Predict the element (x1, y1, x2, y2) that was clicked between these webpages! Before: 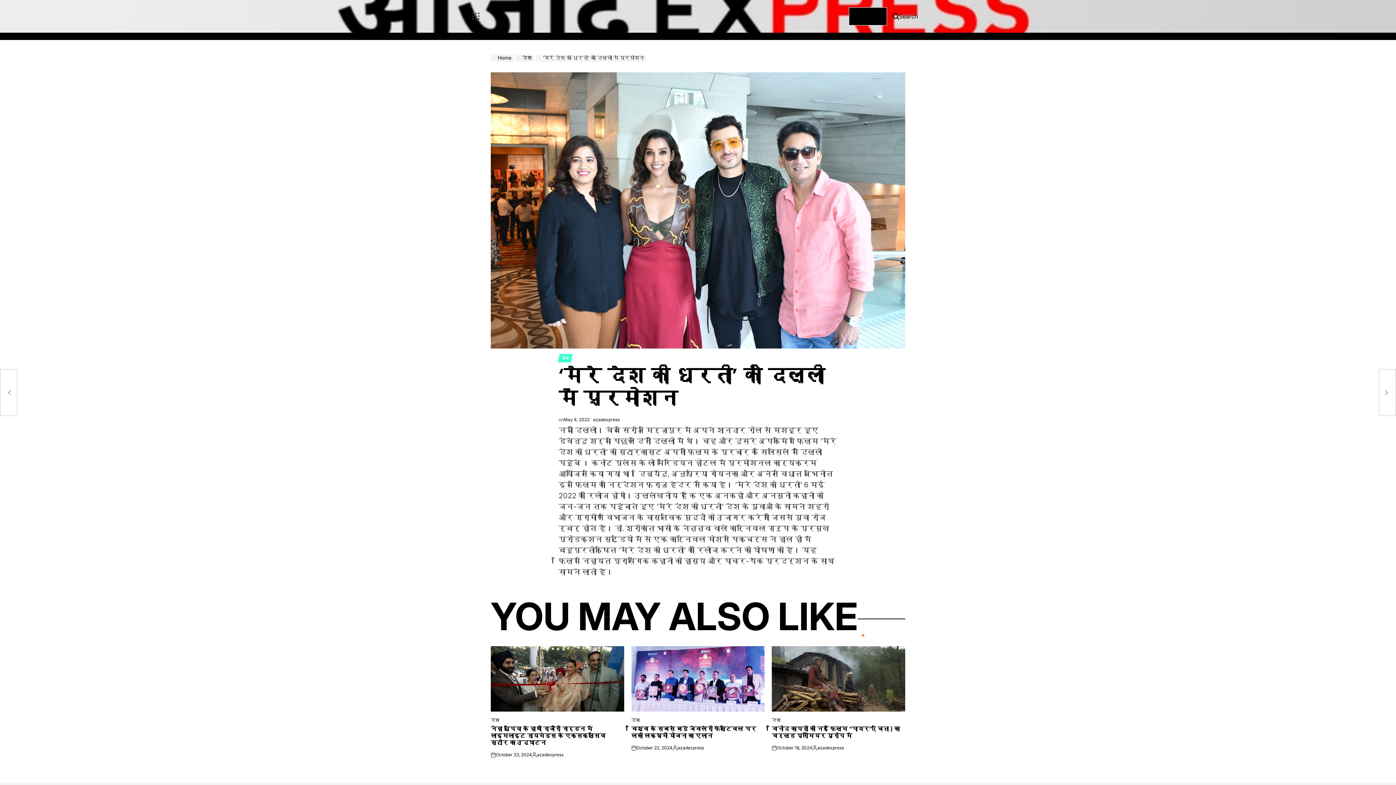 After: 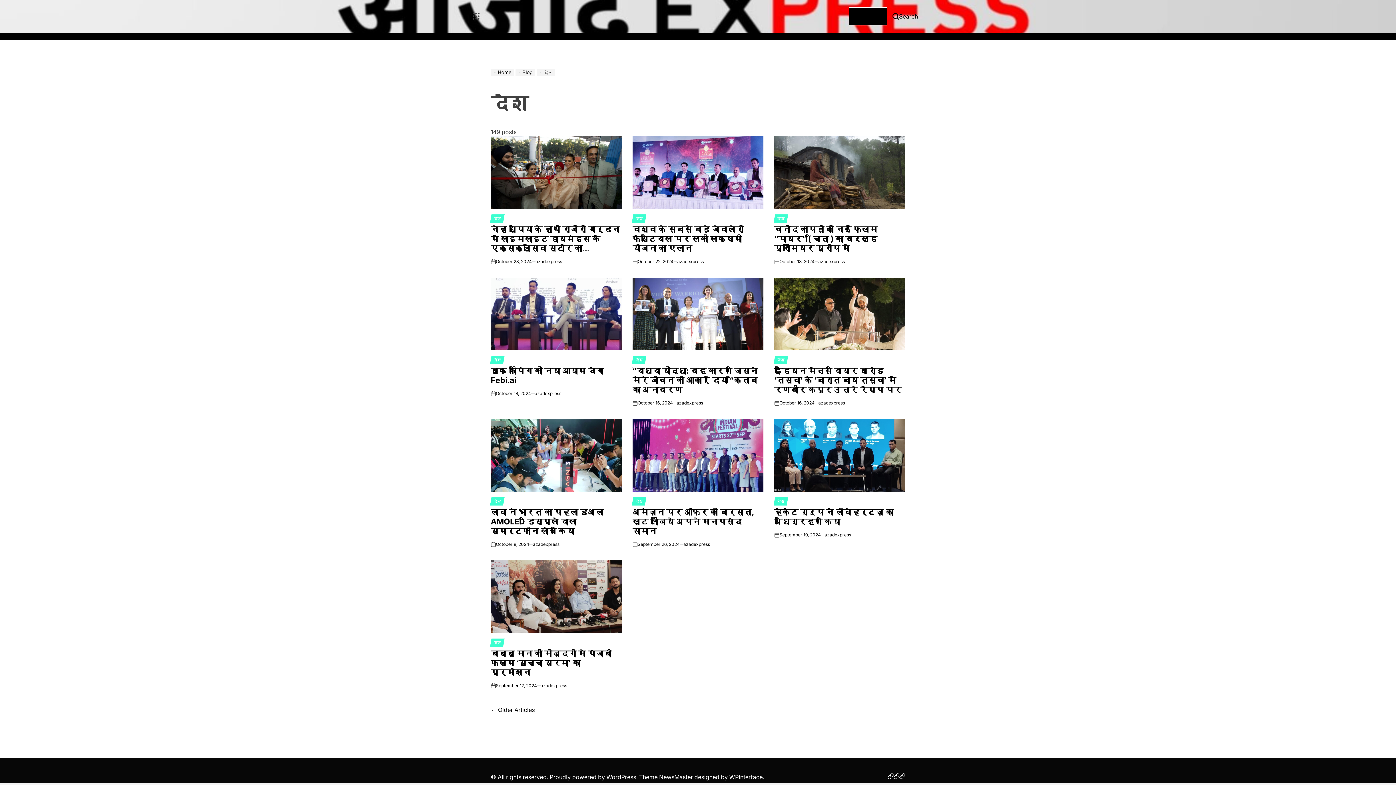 Action: label: देश bbox: (631, 717, 640, 723)